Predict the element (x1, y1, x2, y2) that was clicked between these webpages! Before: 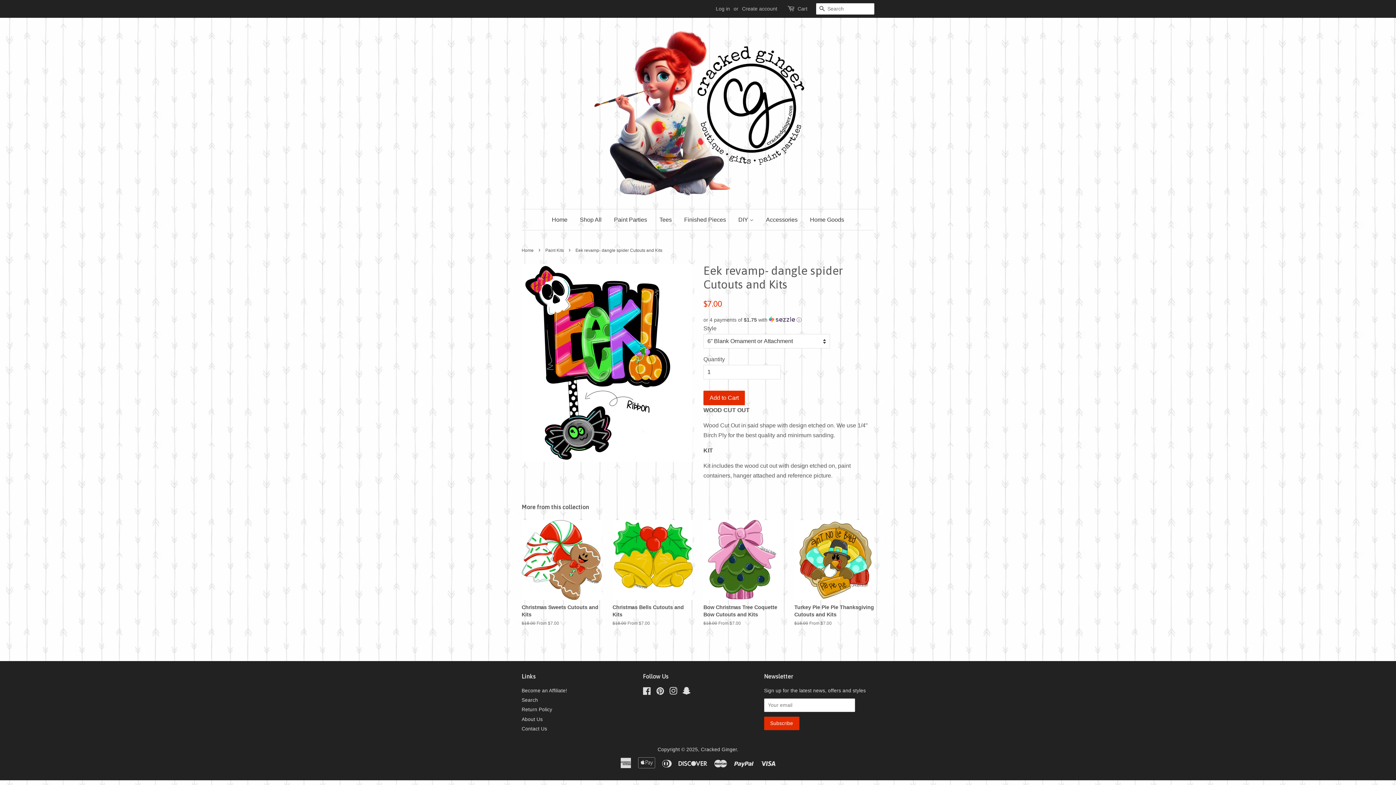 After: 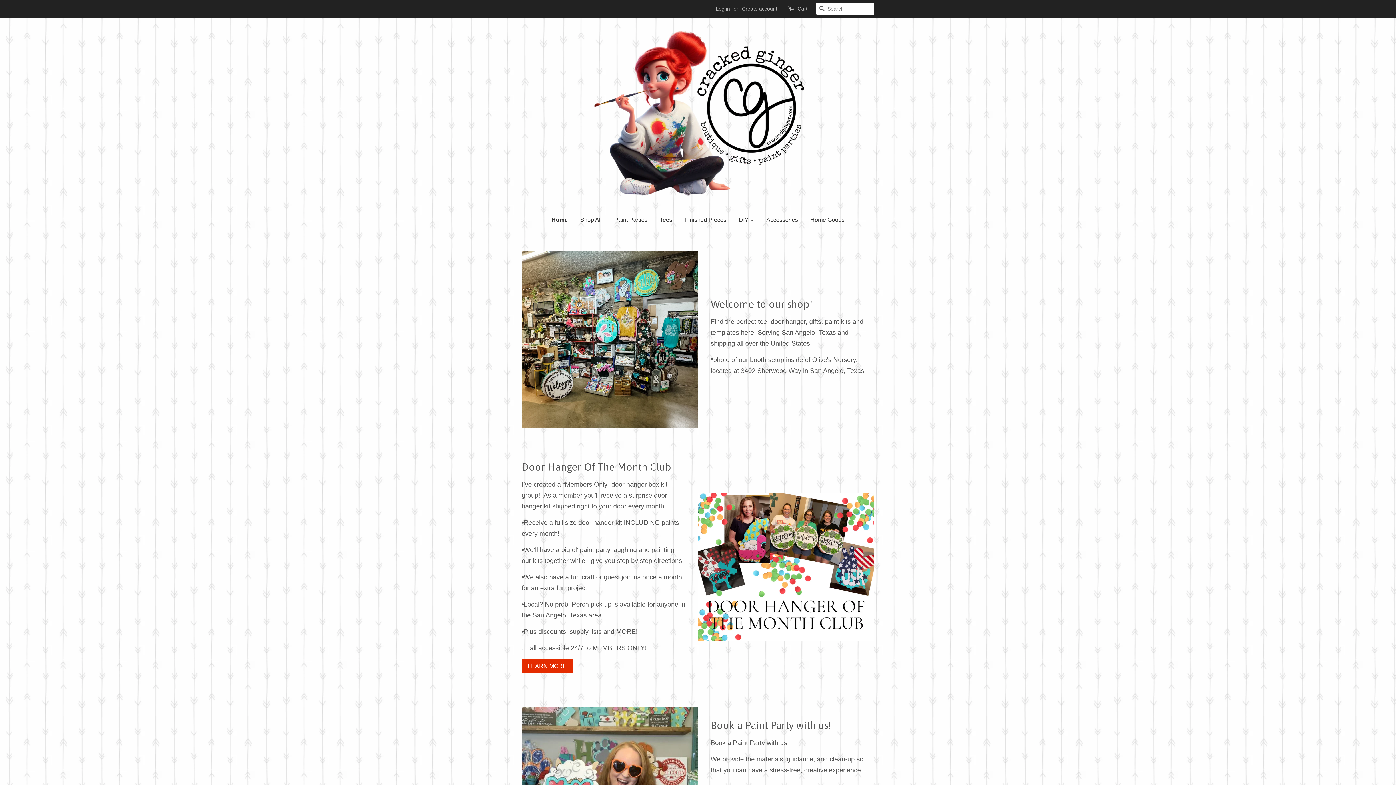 Action: label: Cracked Ginger bbox: (701, 747, 737, 752)